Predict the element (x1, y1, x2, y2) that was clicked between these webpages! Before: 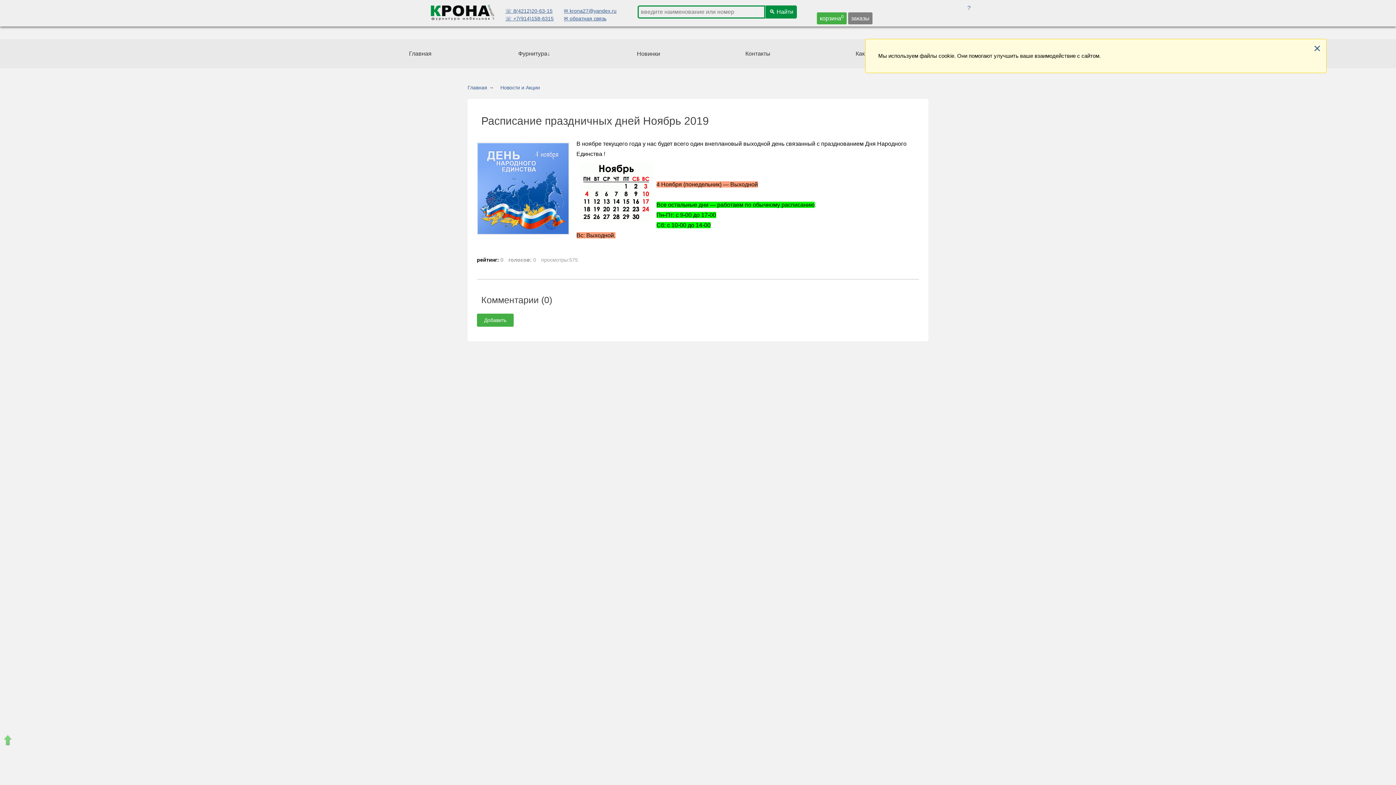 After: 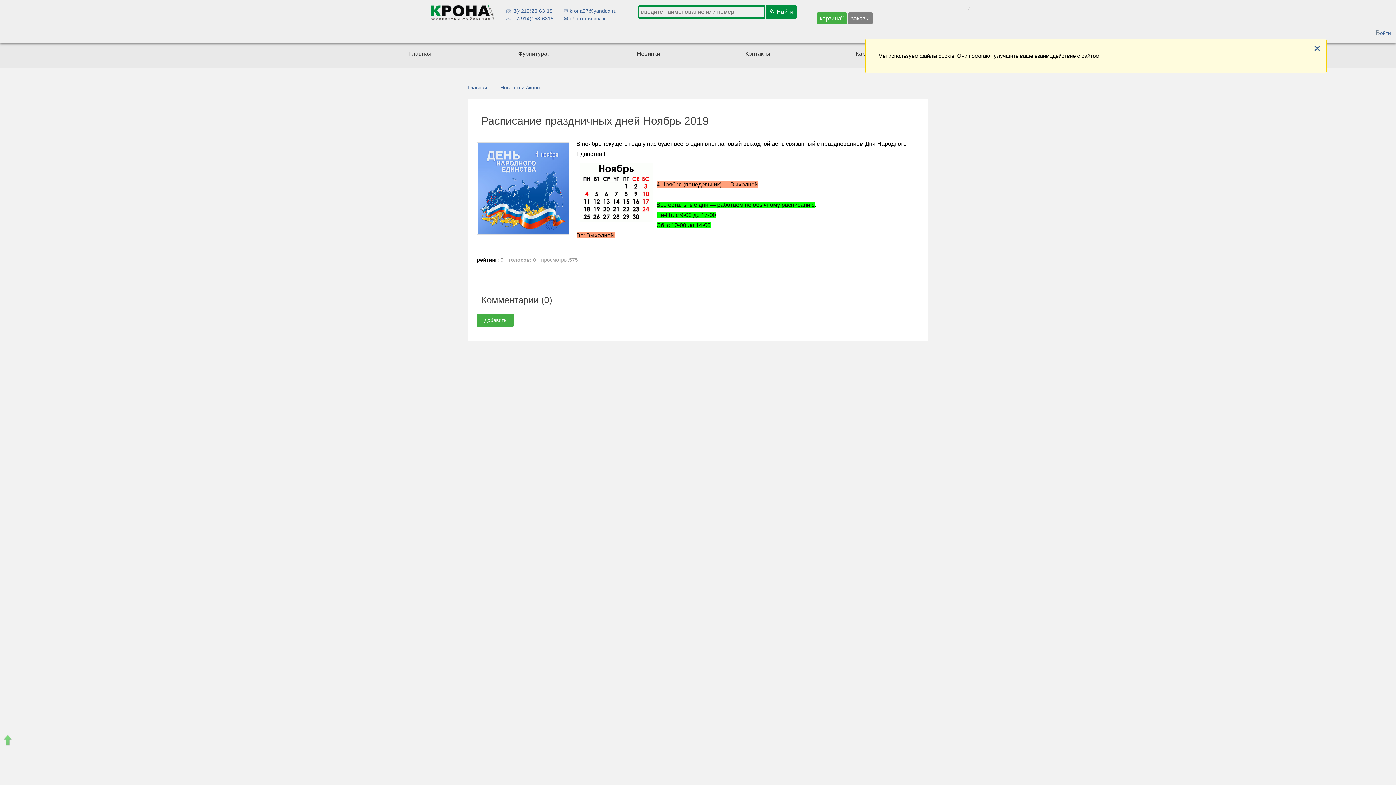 Action: bbox: (967, 3, 970, 12) label: ?